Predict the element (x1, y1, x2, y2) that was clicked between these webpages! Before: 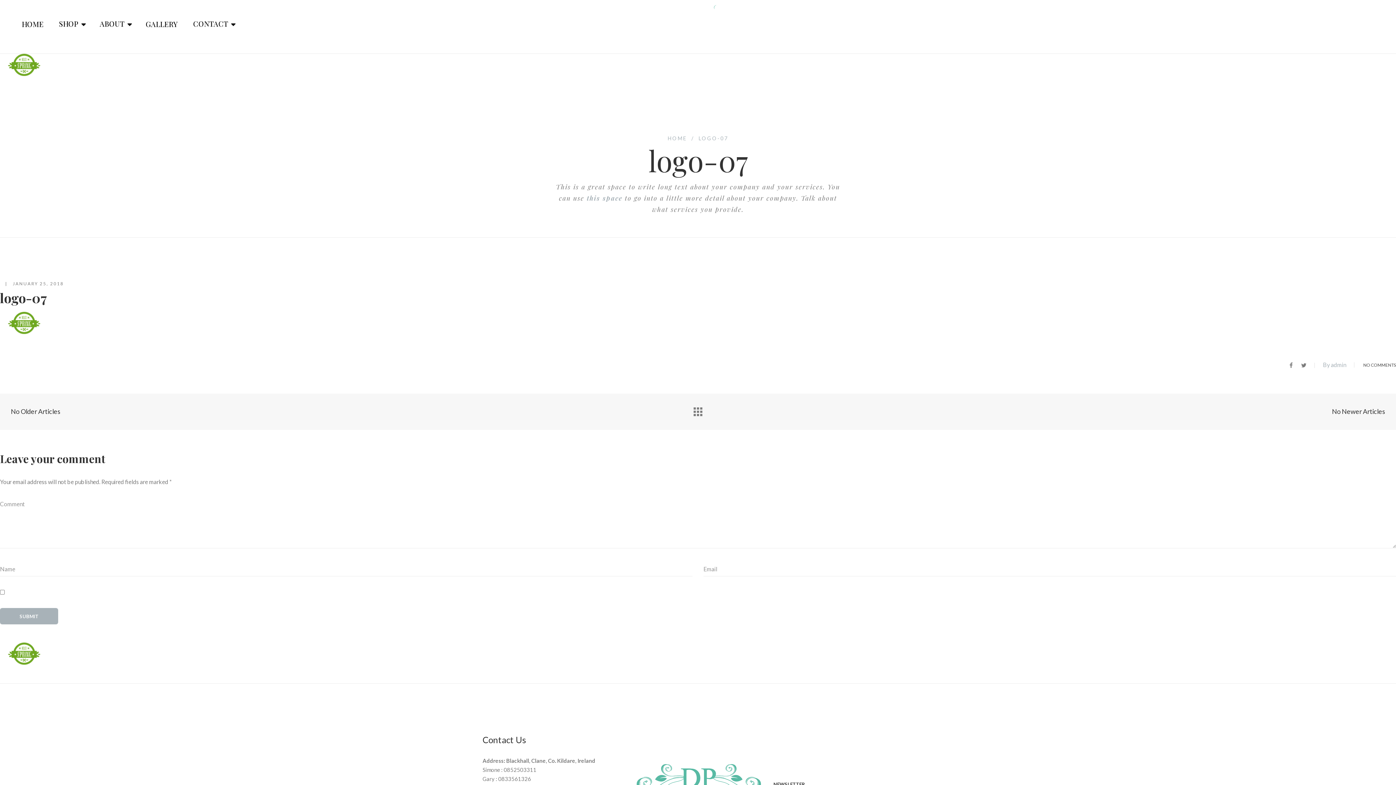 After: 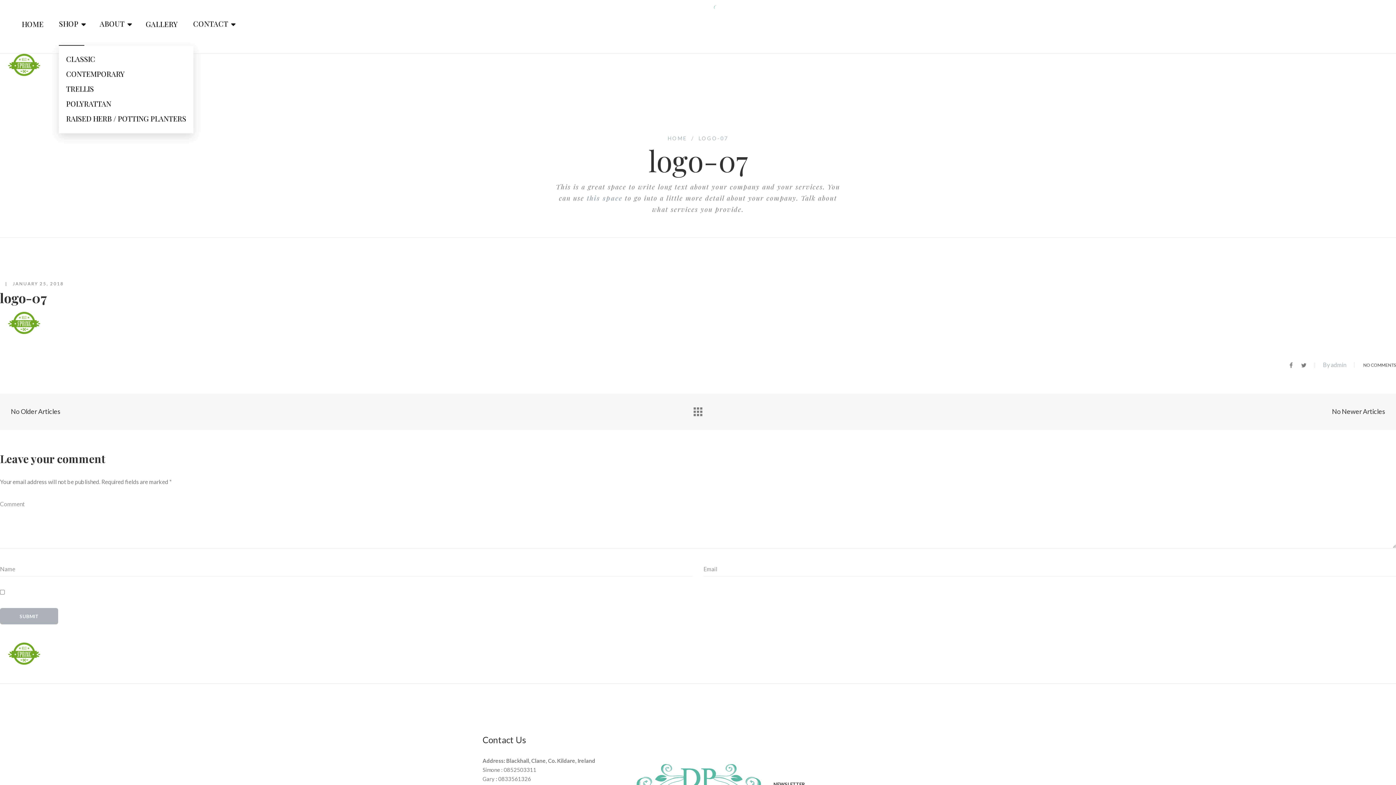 Action: label: SHOP bbox: (58, 13, 84, 32)